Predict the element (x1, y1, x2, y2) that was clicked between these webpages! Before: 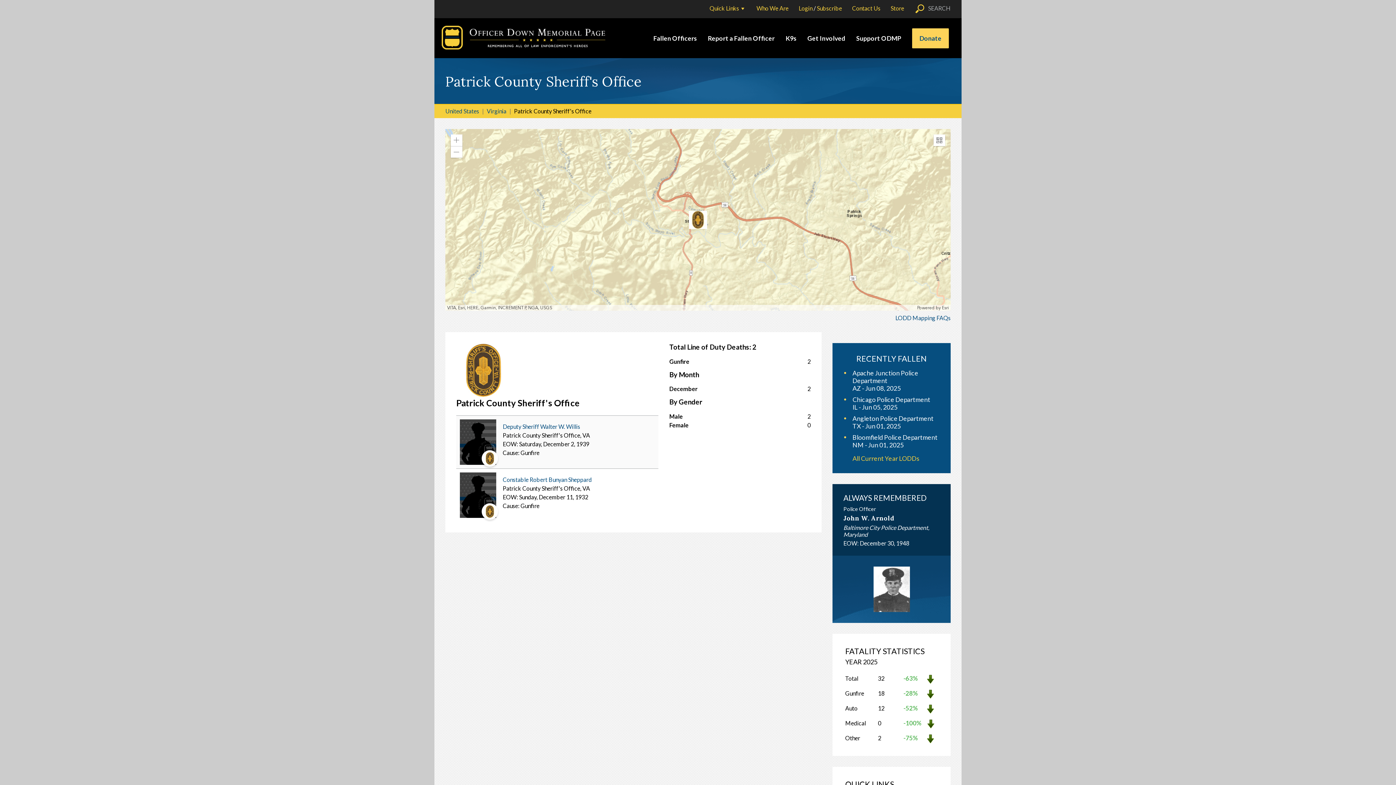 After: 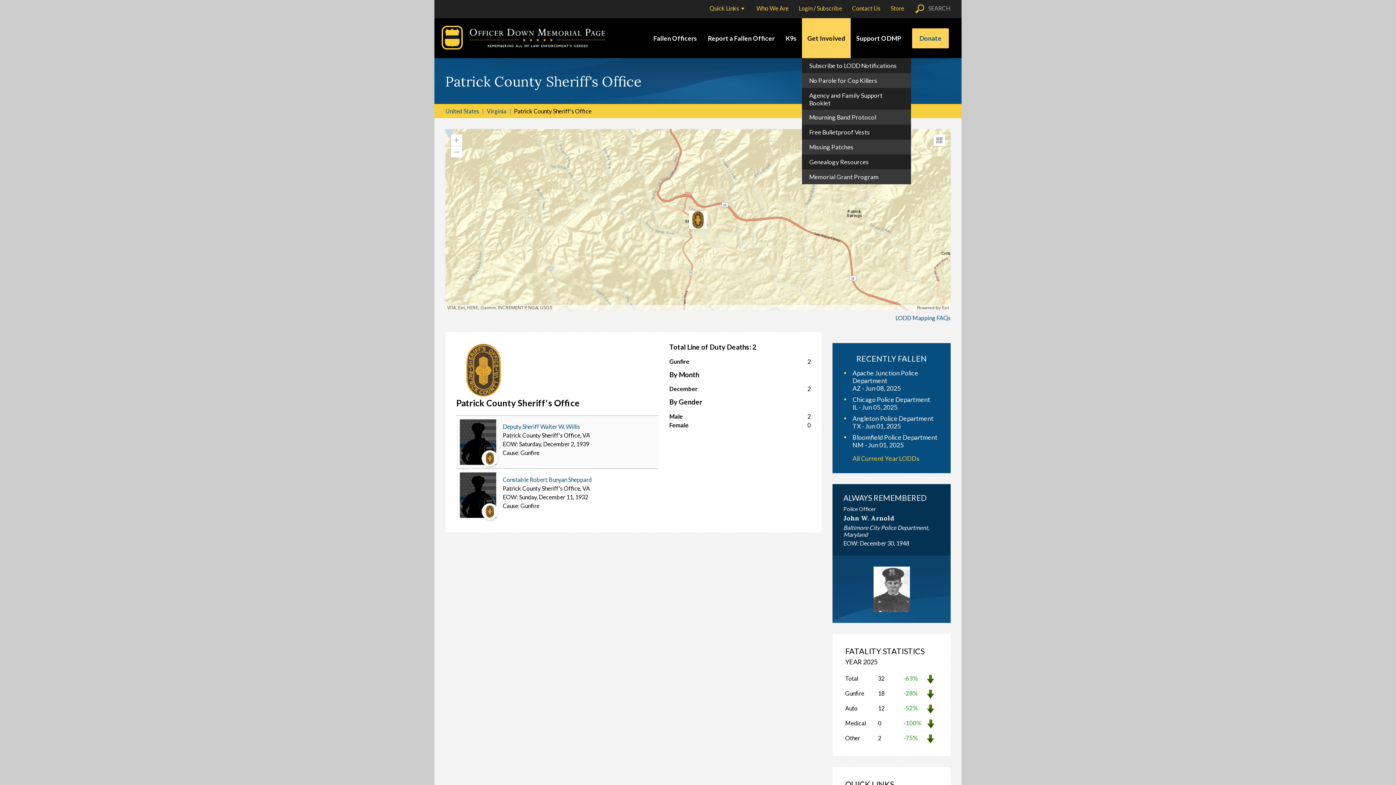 Action: bbox: (807, 34, 845, 42) label: Get Involved